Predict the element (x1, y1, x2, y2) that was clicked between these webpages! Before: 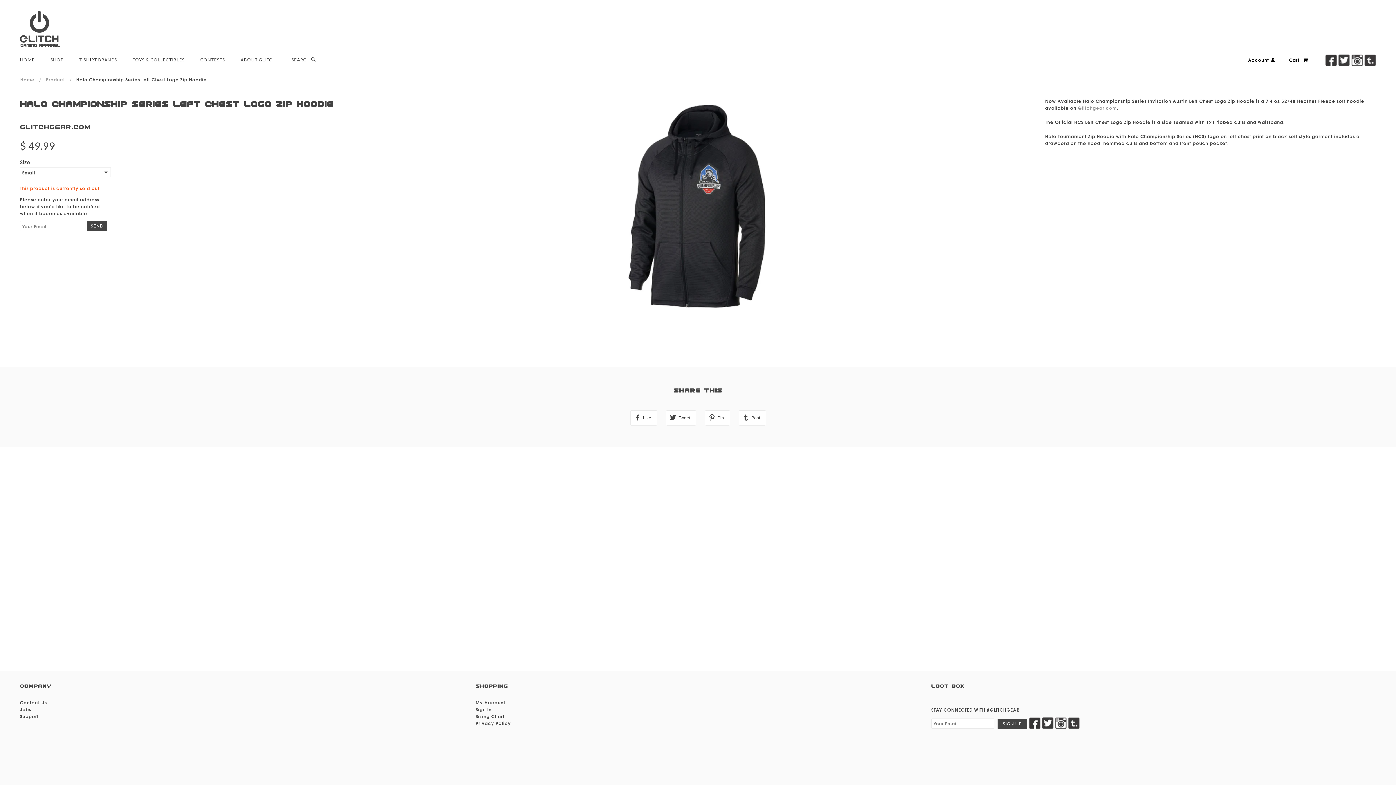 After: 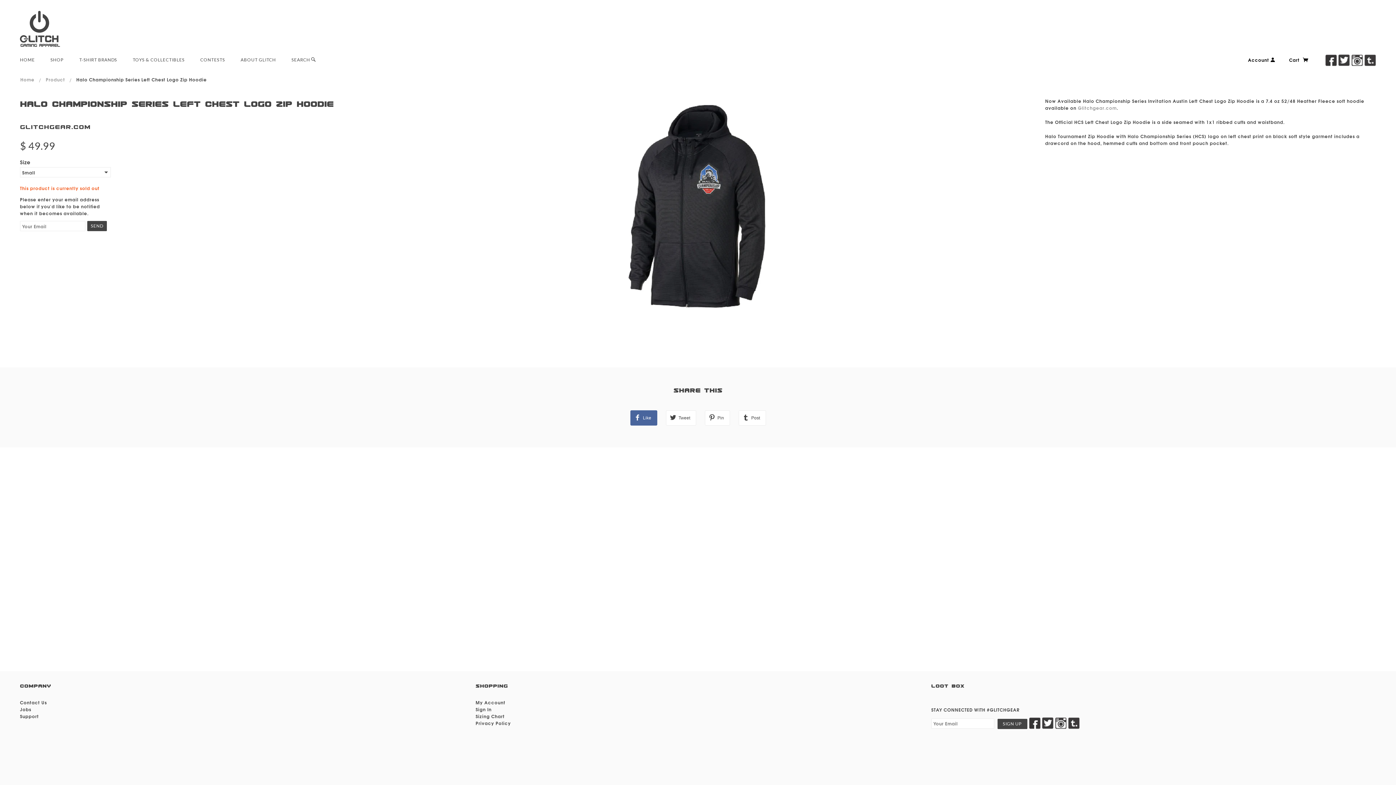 Action: label: Like bbox: (630, 410, 657, 425)